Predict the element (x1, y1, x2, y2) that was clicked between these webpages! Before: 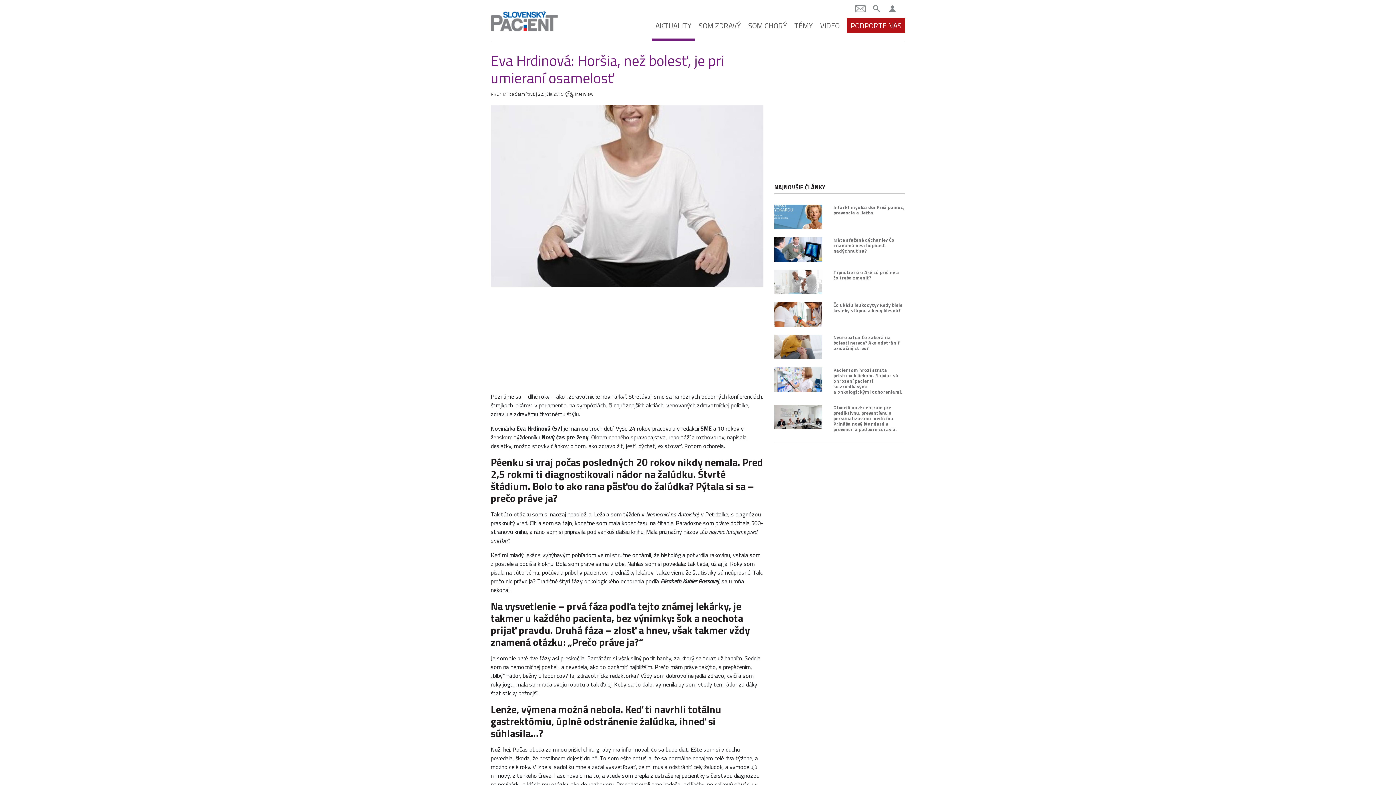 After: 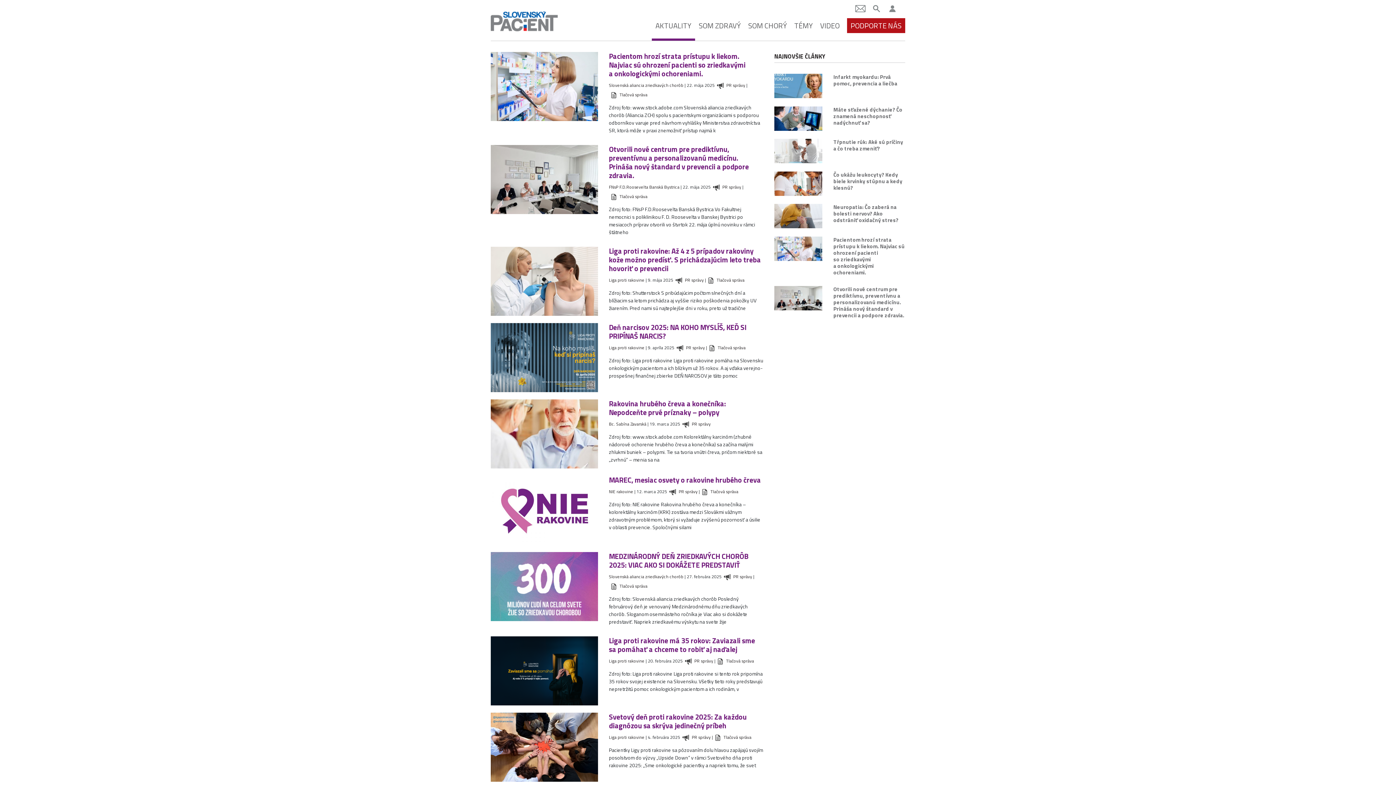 Action: bbox: (655, 18, 691, 38) label: AKTUALITY